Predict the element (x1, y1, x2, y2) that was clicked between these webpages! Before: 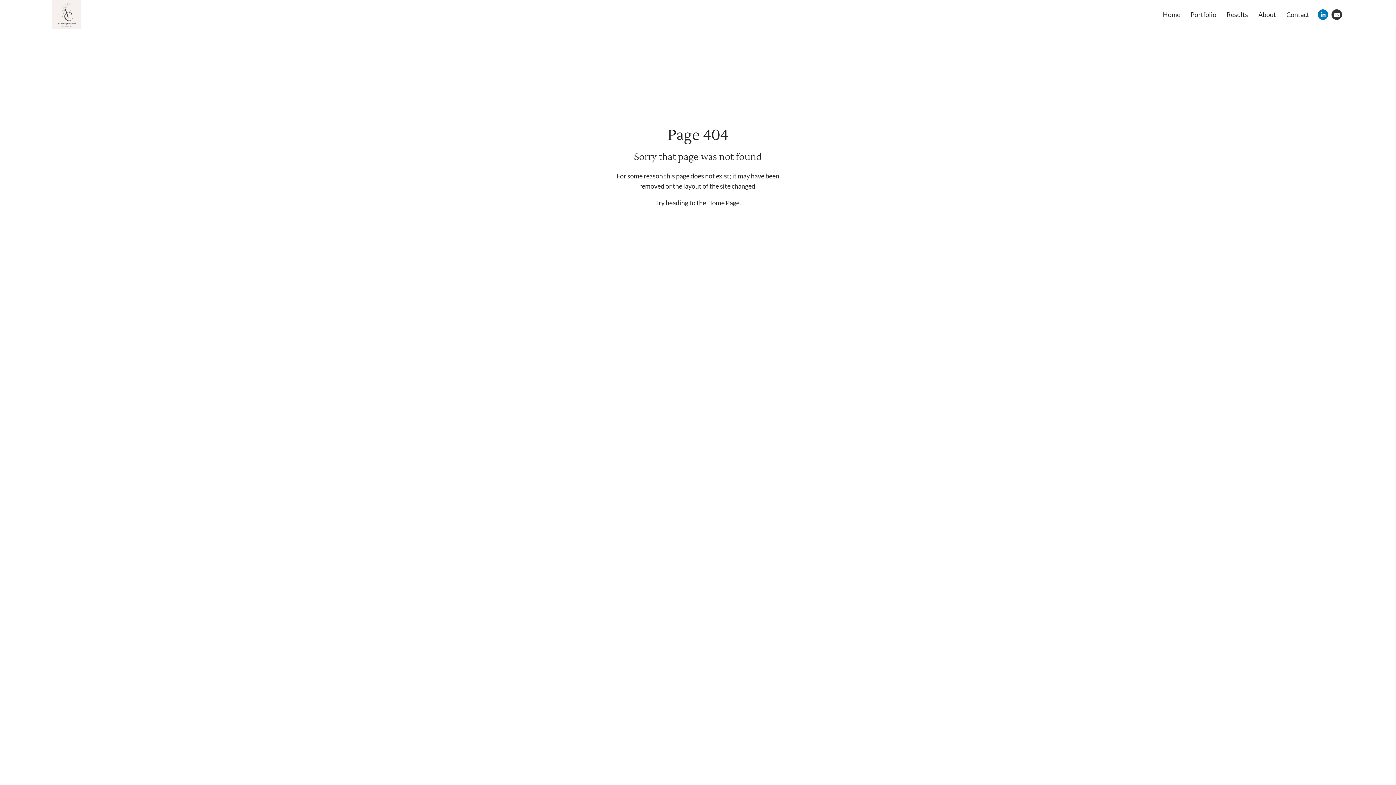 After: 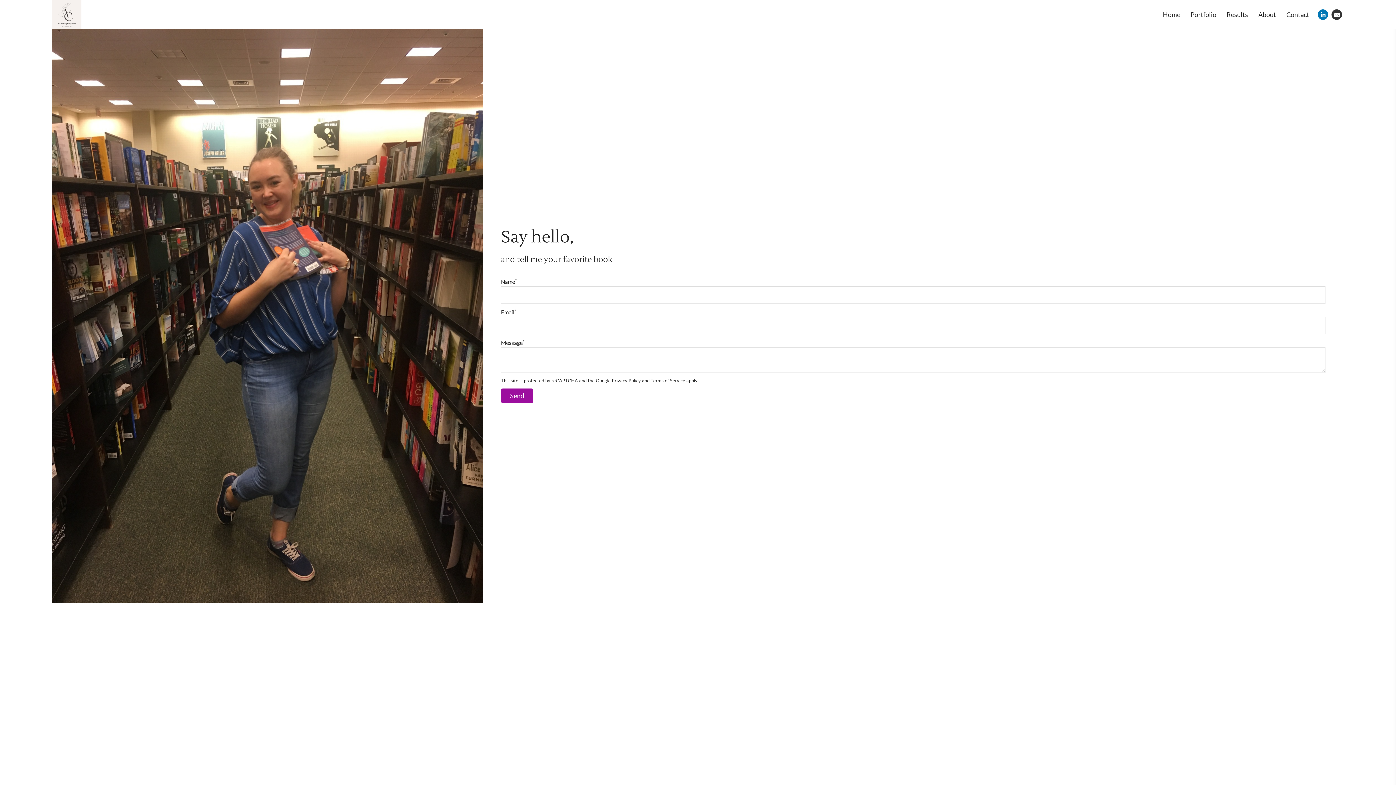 Action: bbox: (1282, 10, 1314, 18) label: Contact